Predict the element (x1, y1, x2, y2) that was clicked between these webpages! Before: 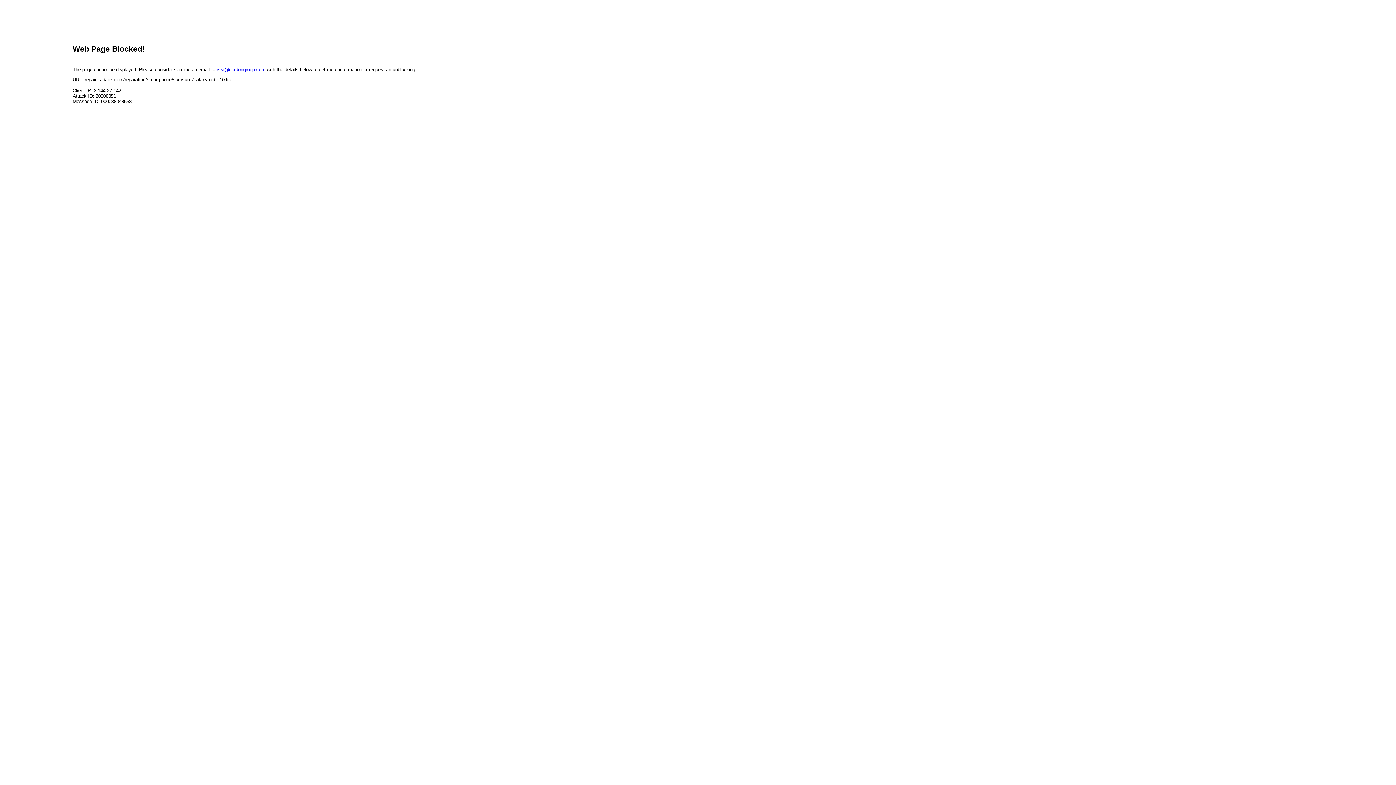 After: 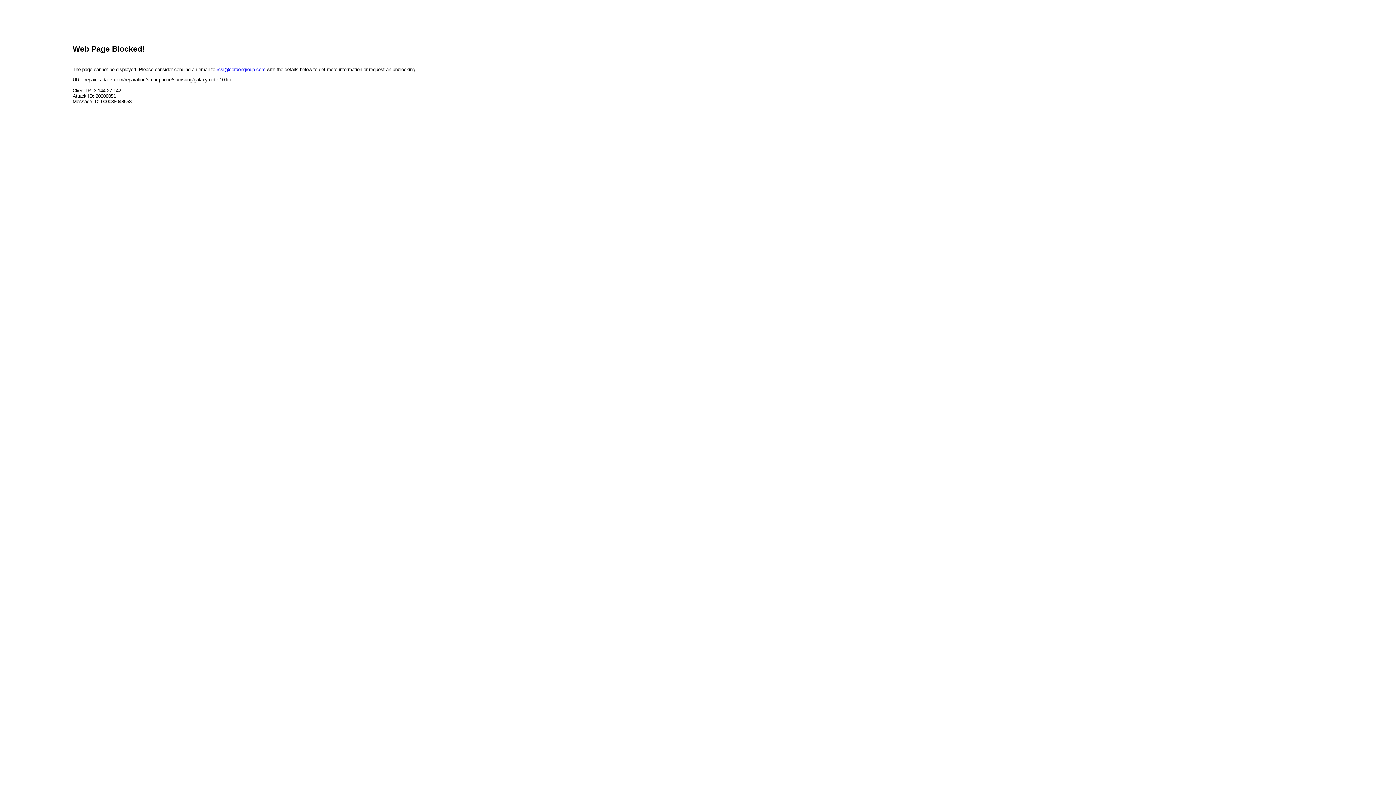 Action: label: rssi@cordongroup.com bbox: (216, 66, 265, 72)